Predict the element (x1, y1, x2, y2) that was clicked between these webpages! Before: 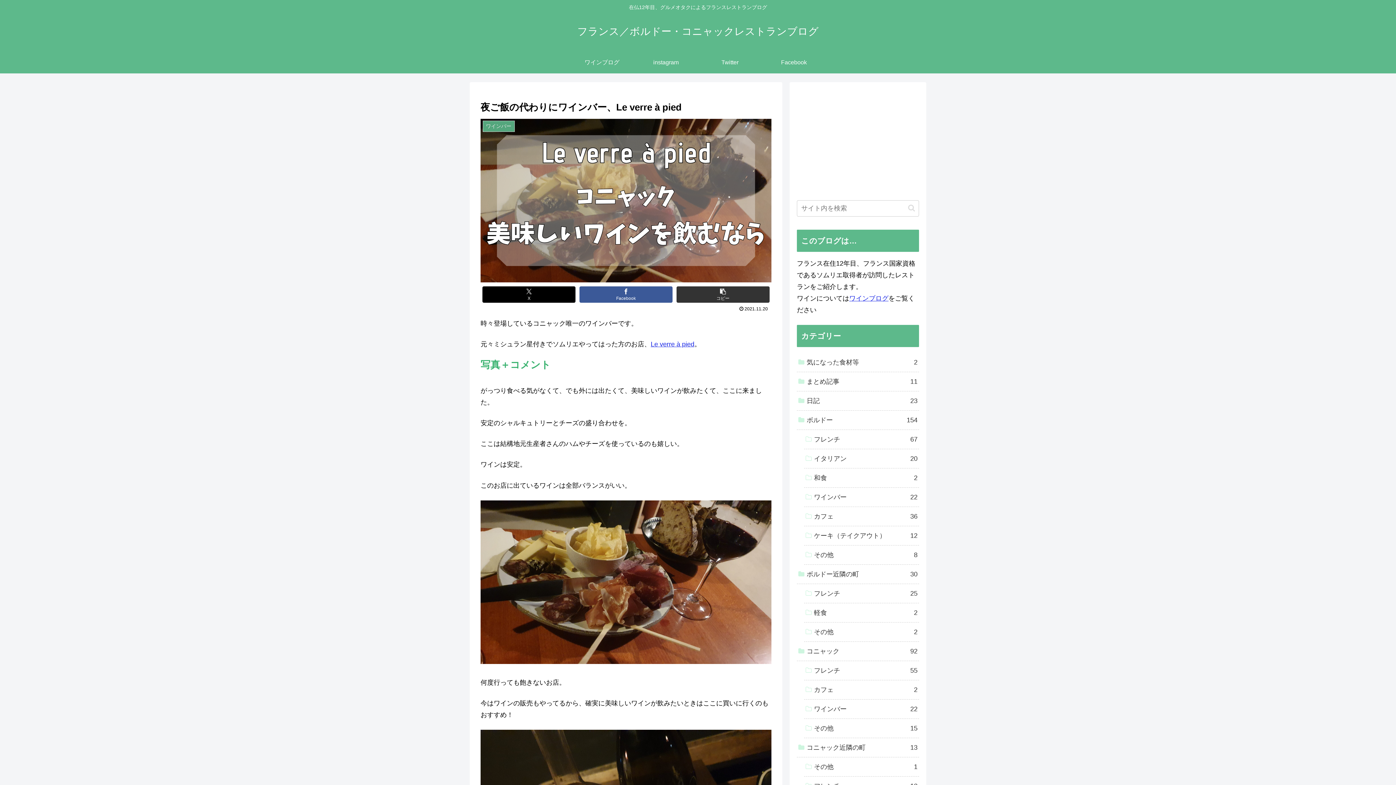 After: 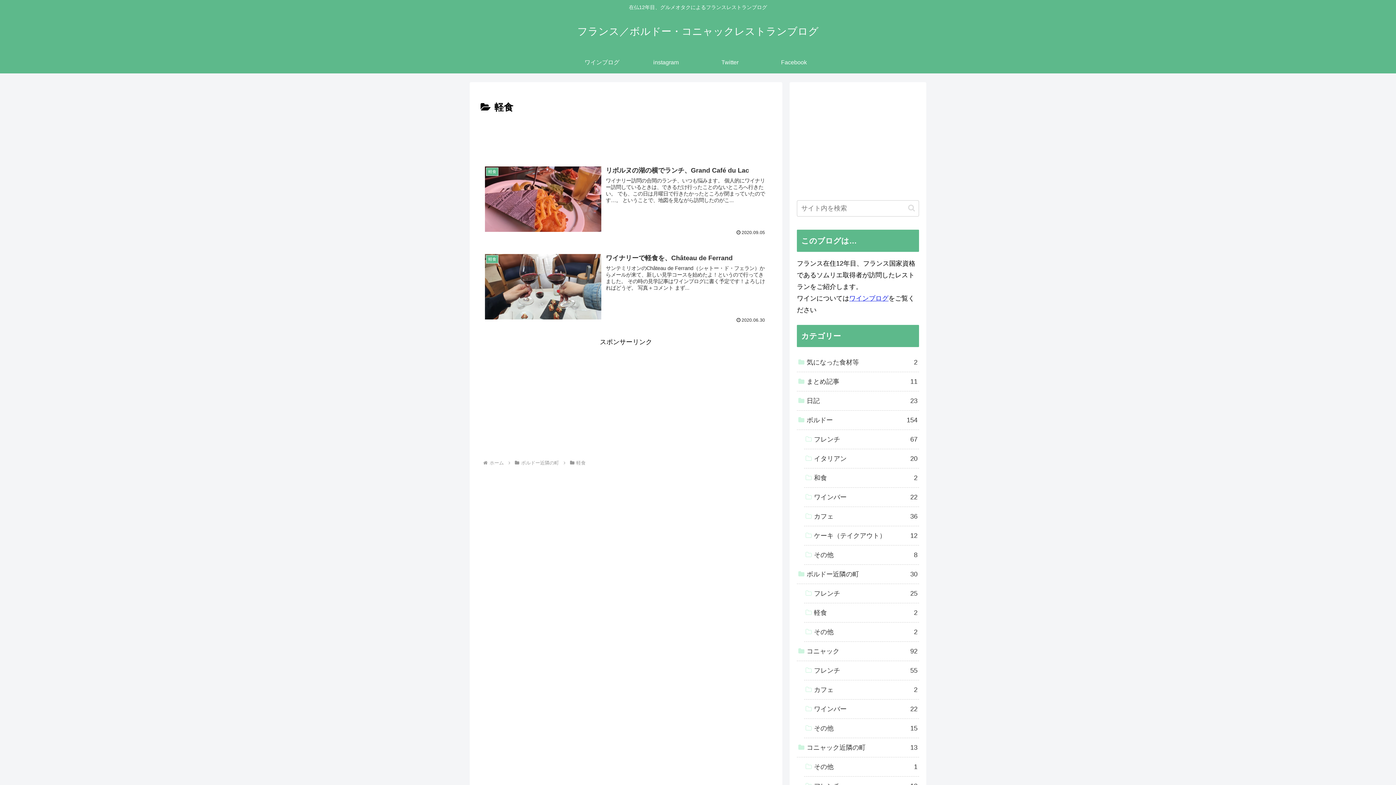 Action: bbox: (804, 603, 919, 622) label: 軽食
2